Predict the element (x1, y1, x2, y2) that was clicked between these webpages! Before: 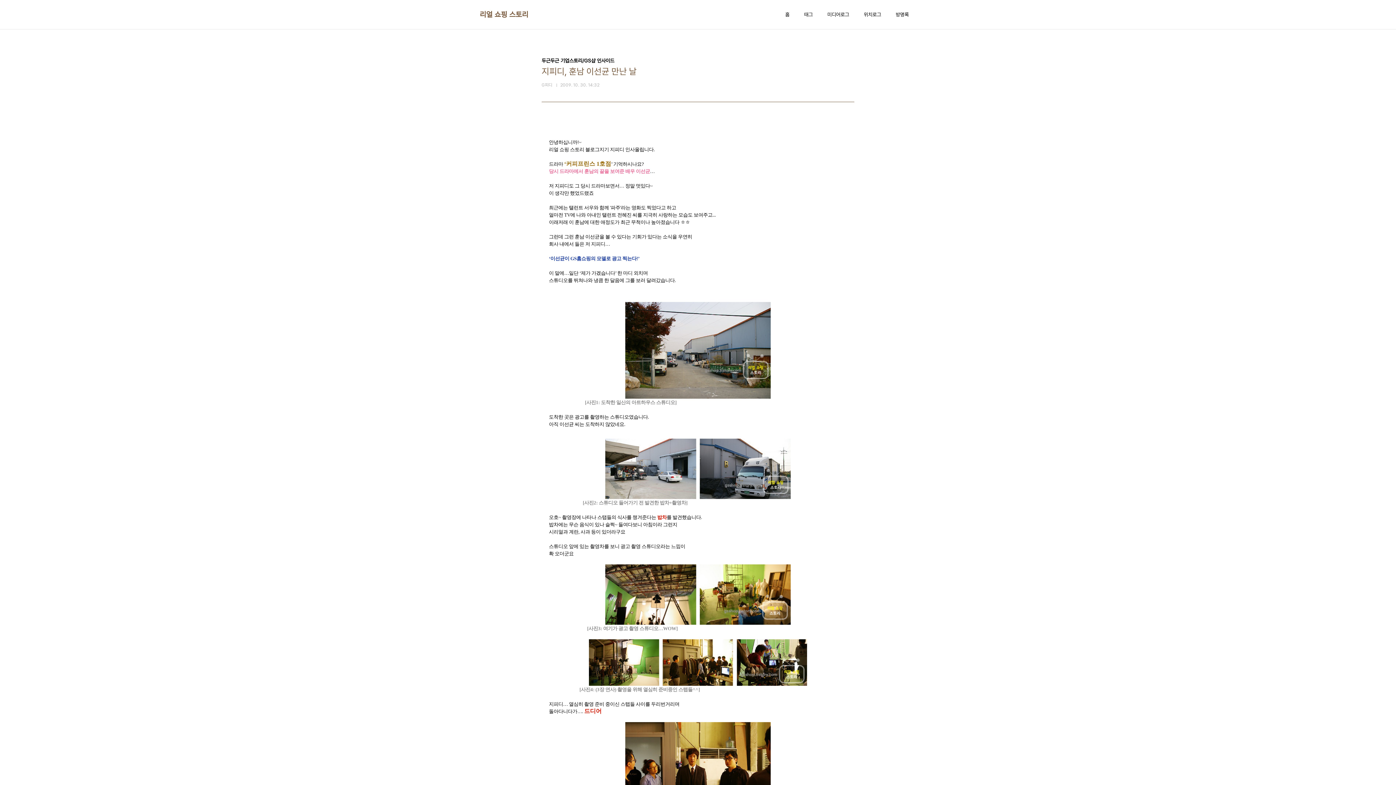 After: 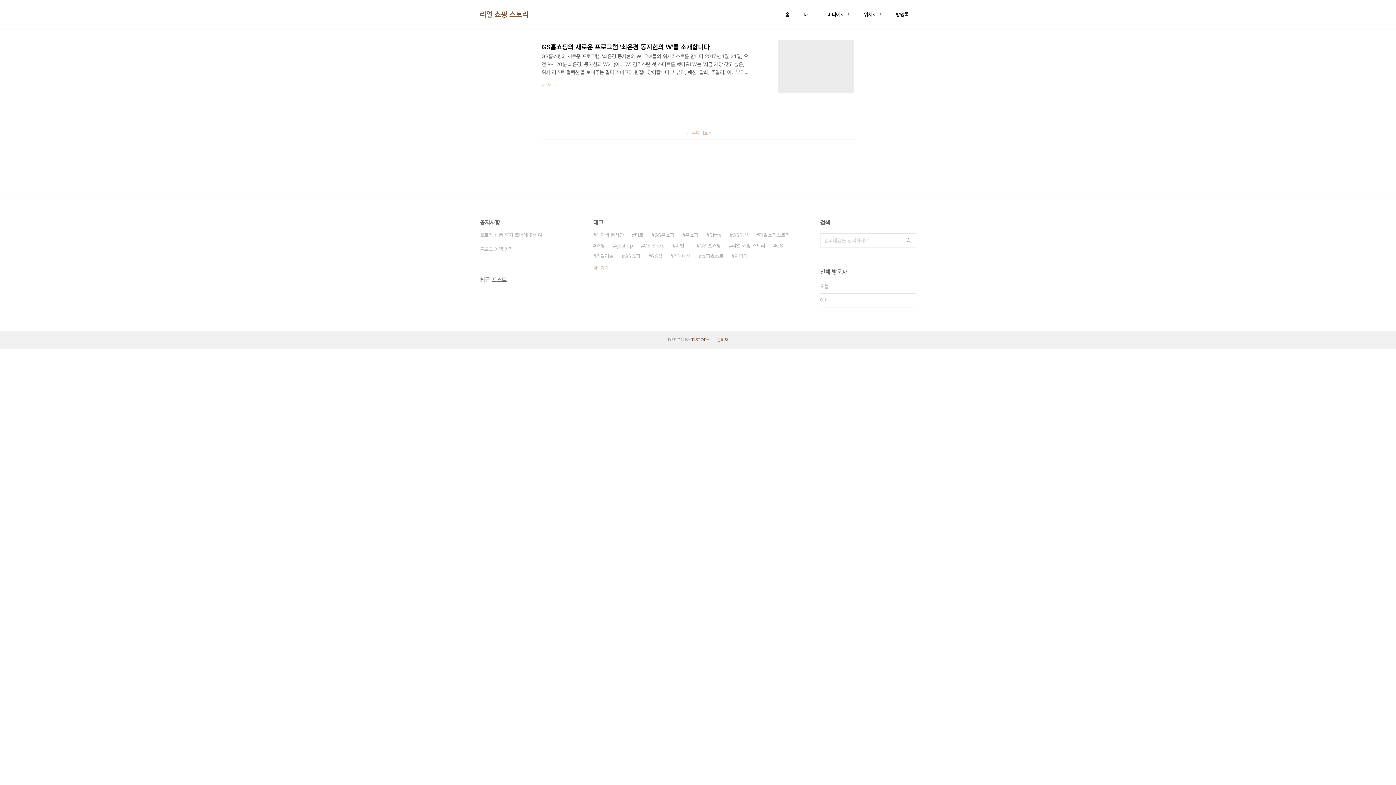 Action: bbox: (784, 9, 791, 19) label: 홈